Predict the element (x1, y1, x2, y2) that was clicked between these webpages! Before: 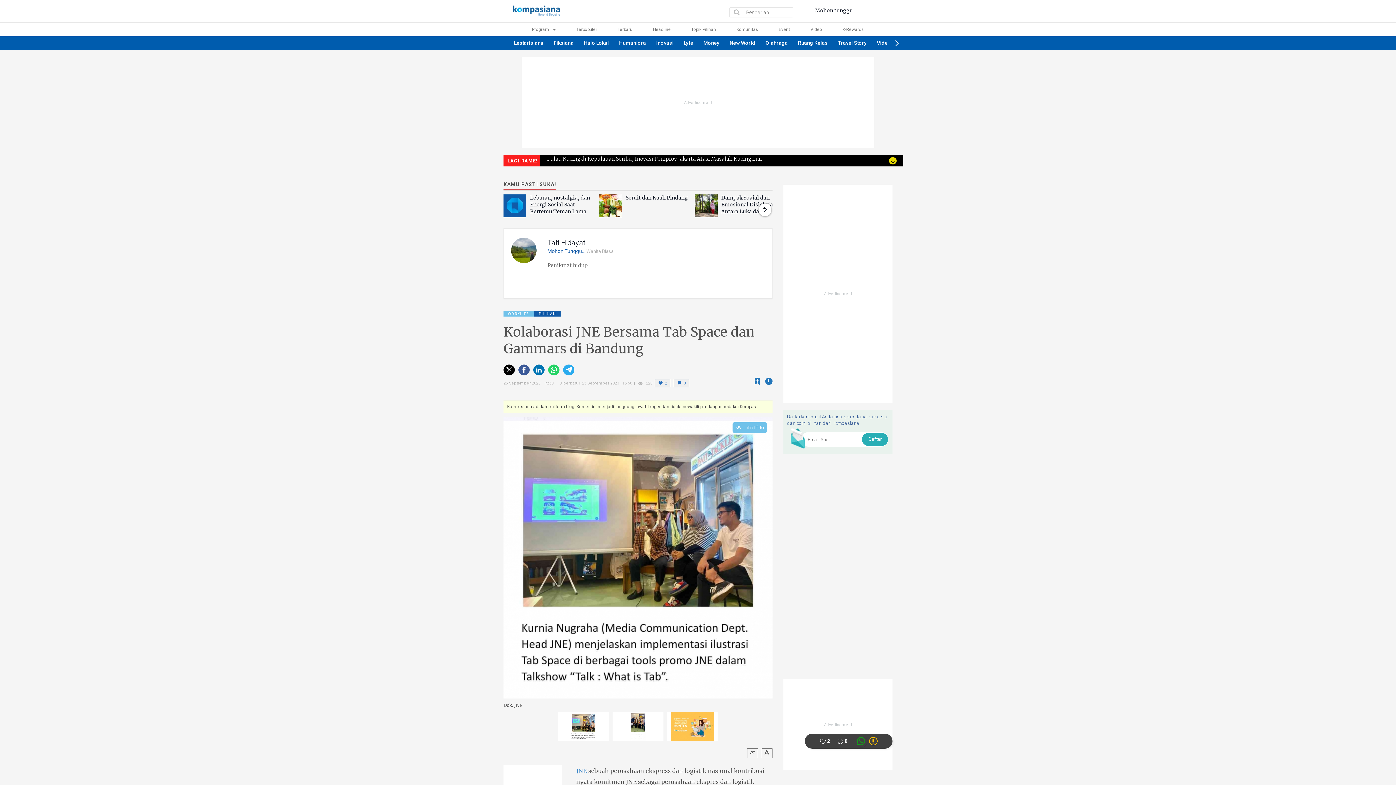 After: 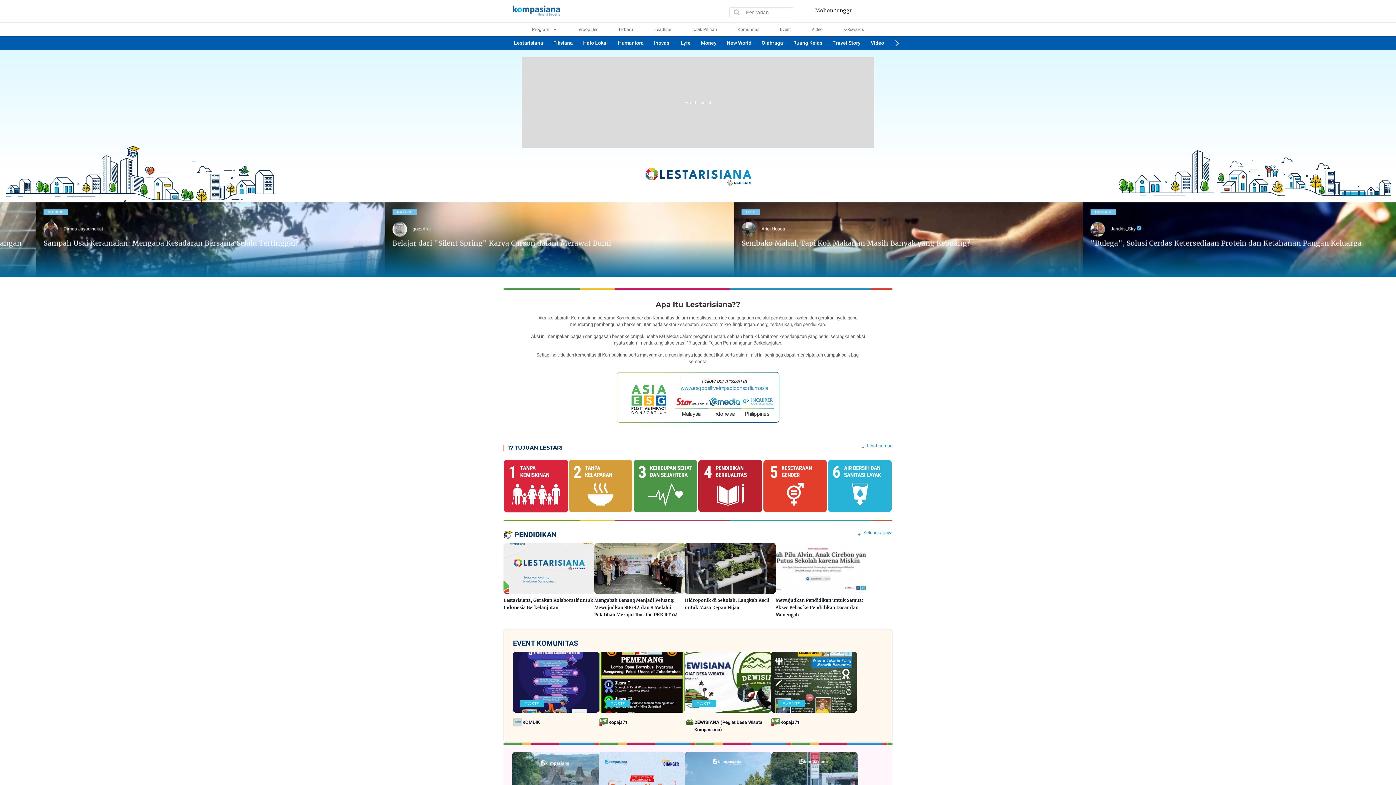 Action: bbox: (509, 36, 548, 49) label: Lestarisiana